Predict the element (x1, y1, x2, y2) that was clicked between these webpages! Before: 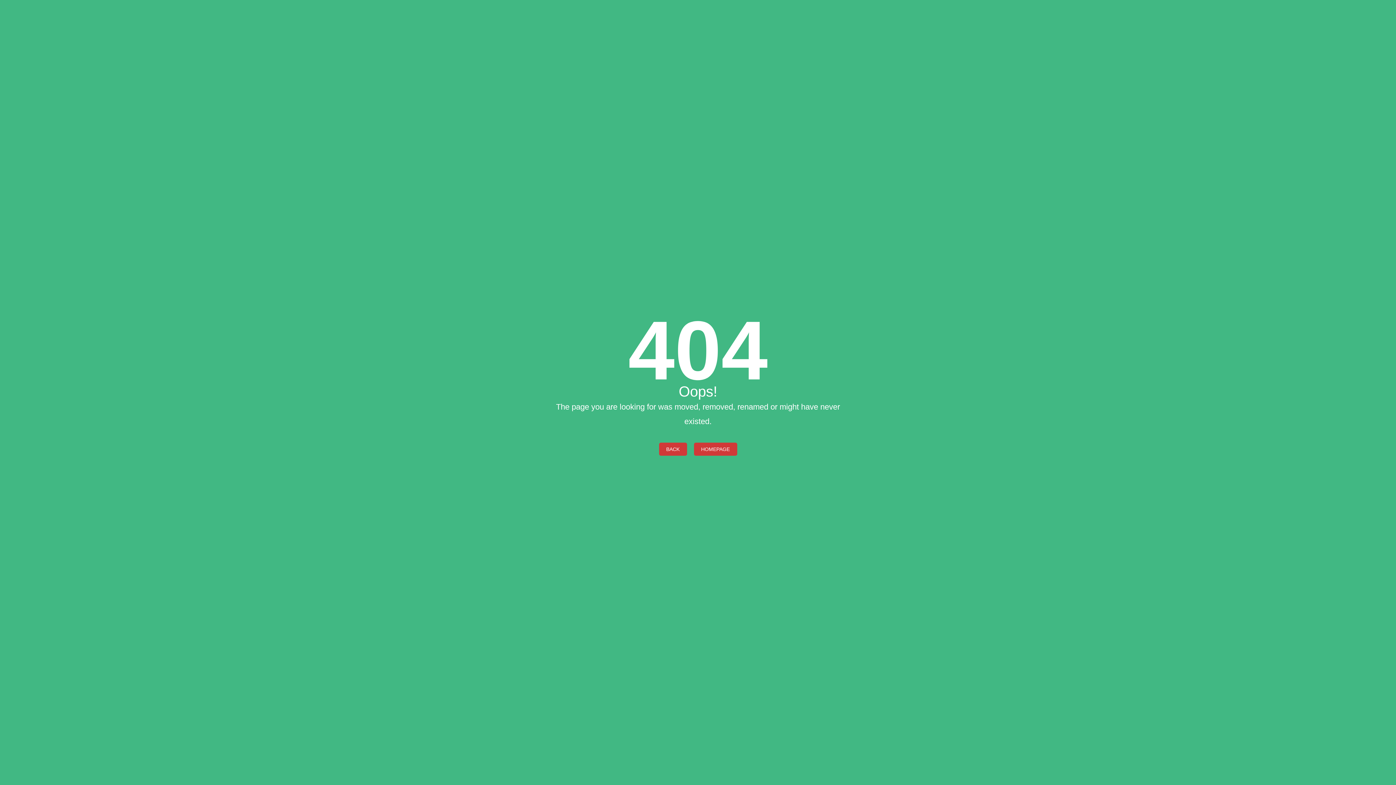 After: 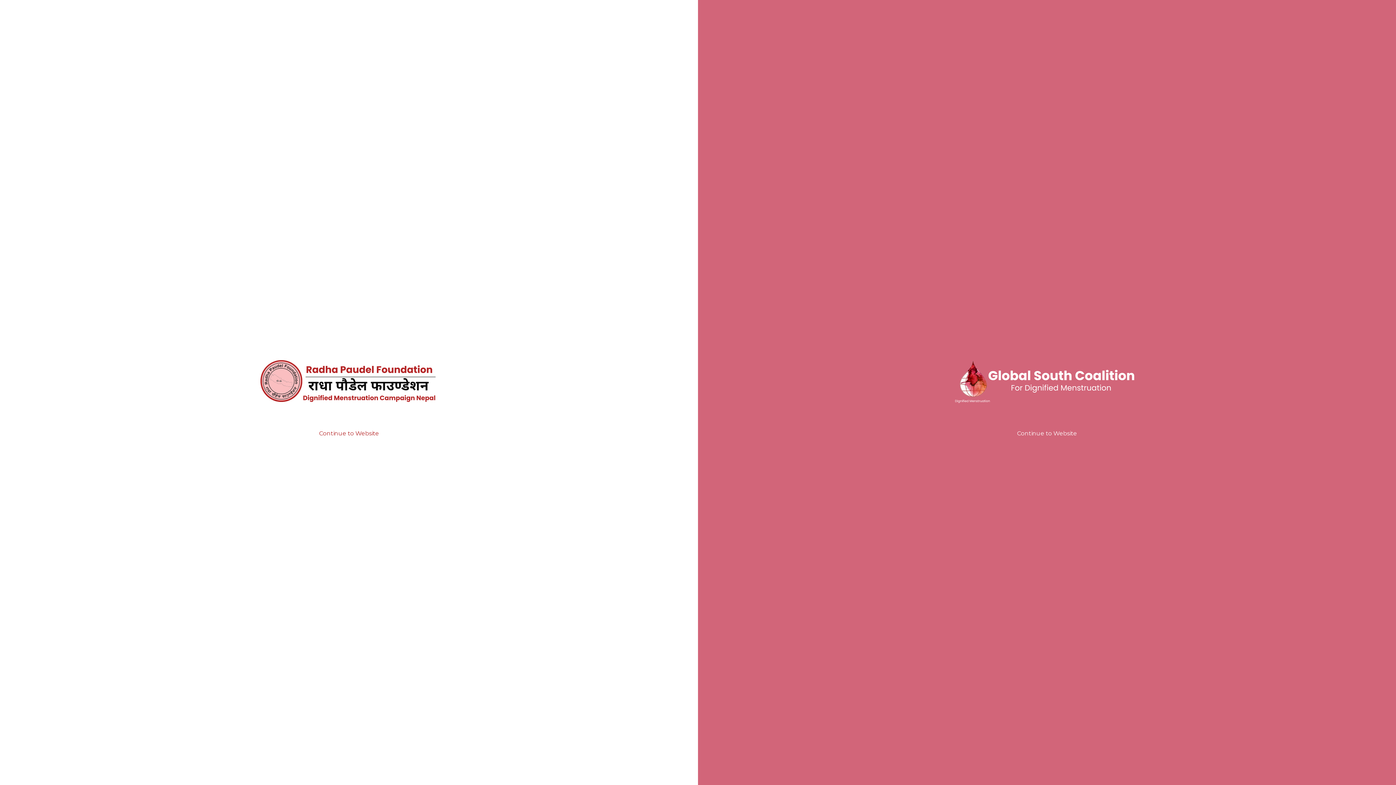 Action: bbox: (694, 442, 737, 455) label: HOMEPAGE